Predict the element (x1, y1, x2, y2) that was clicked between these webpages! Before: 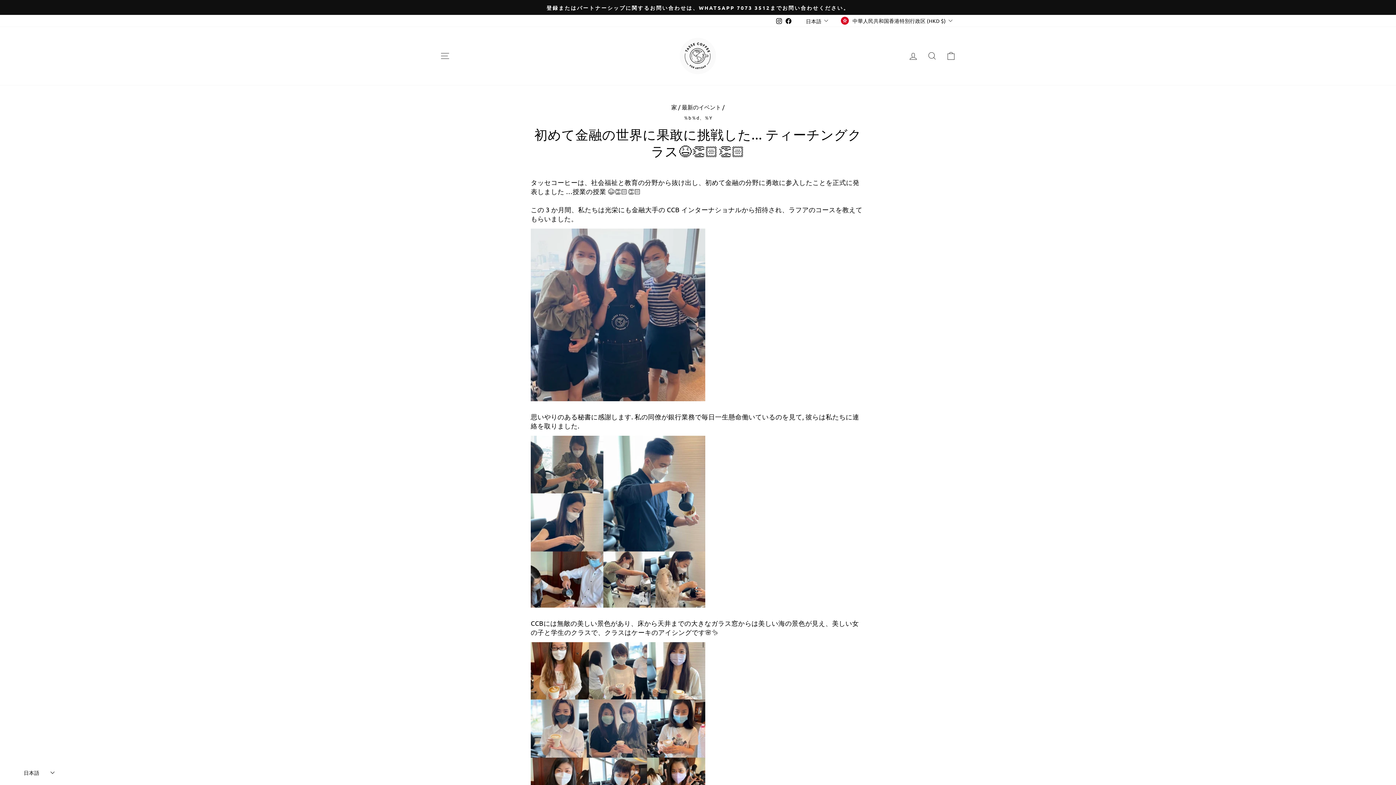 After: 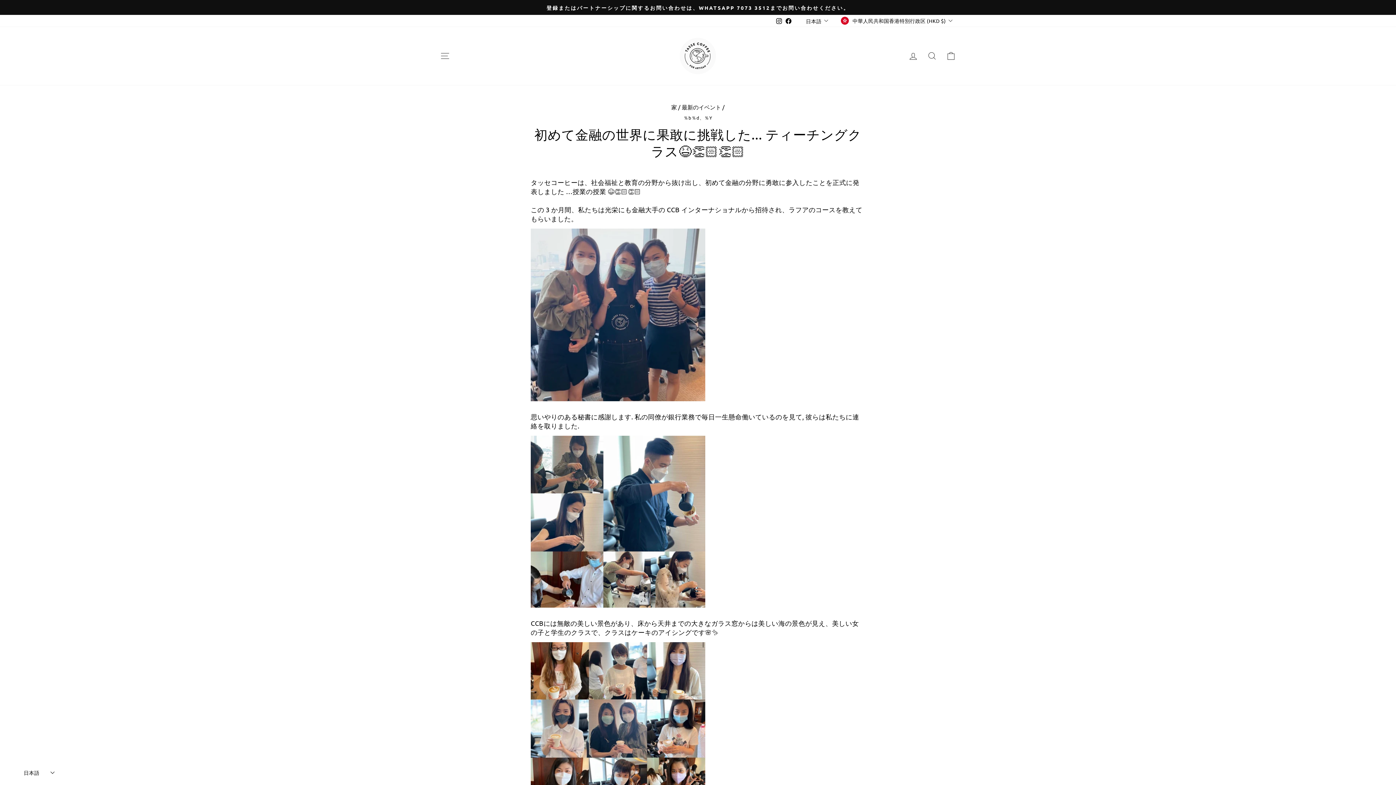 Action: label: Facebook bbox: (783, 15, 793, 26)